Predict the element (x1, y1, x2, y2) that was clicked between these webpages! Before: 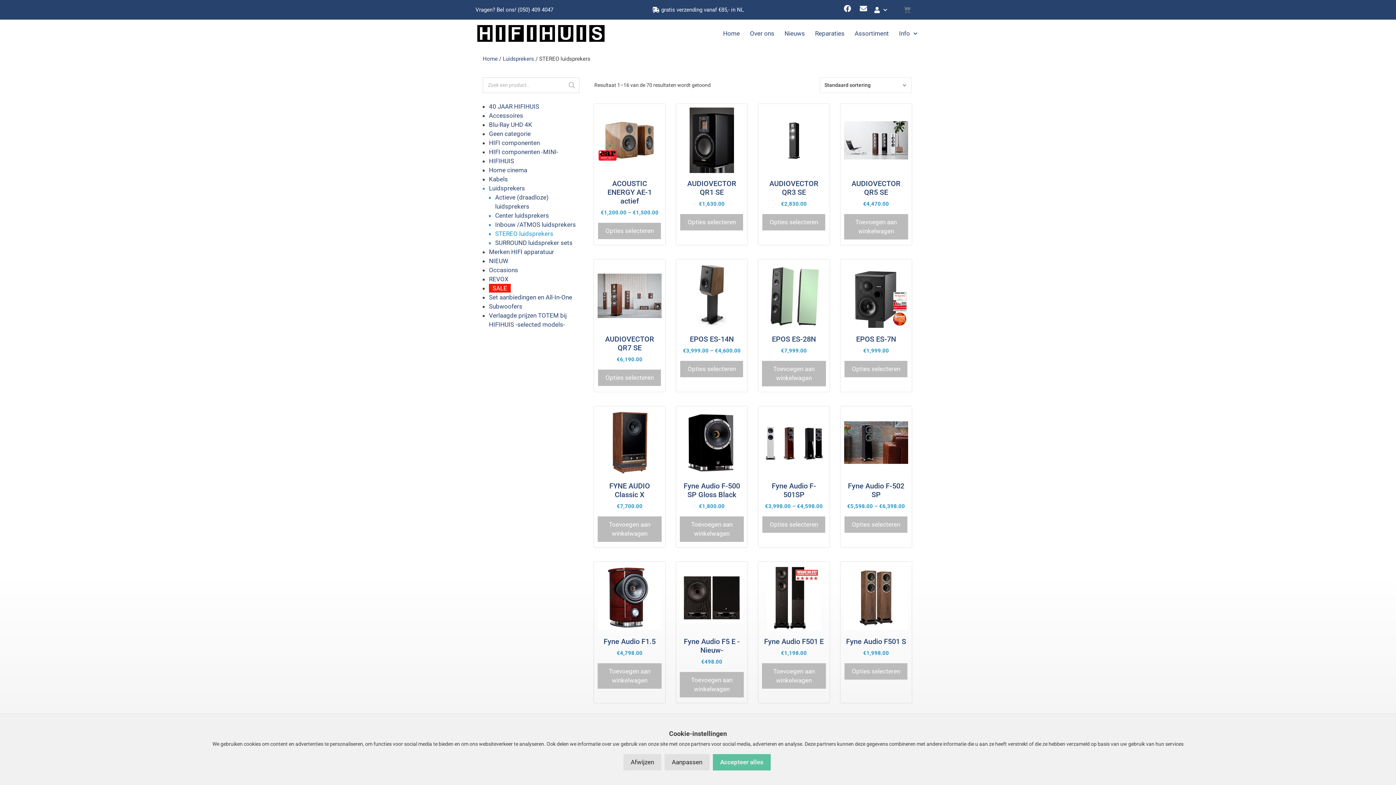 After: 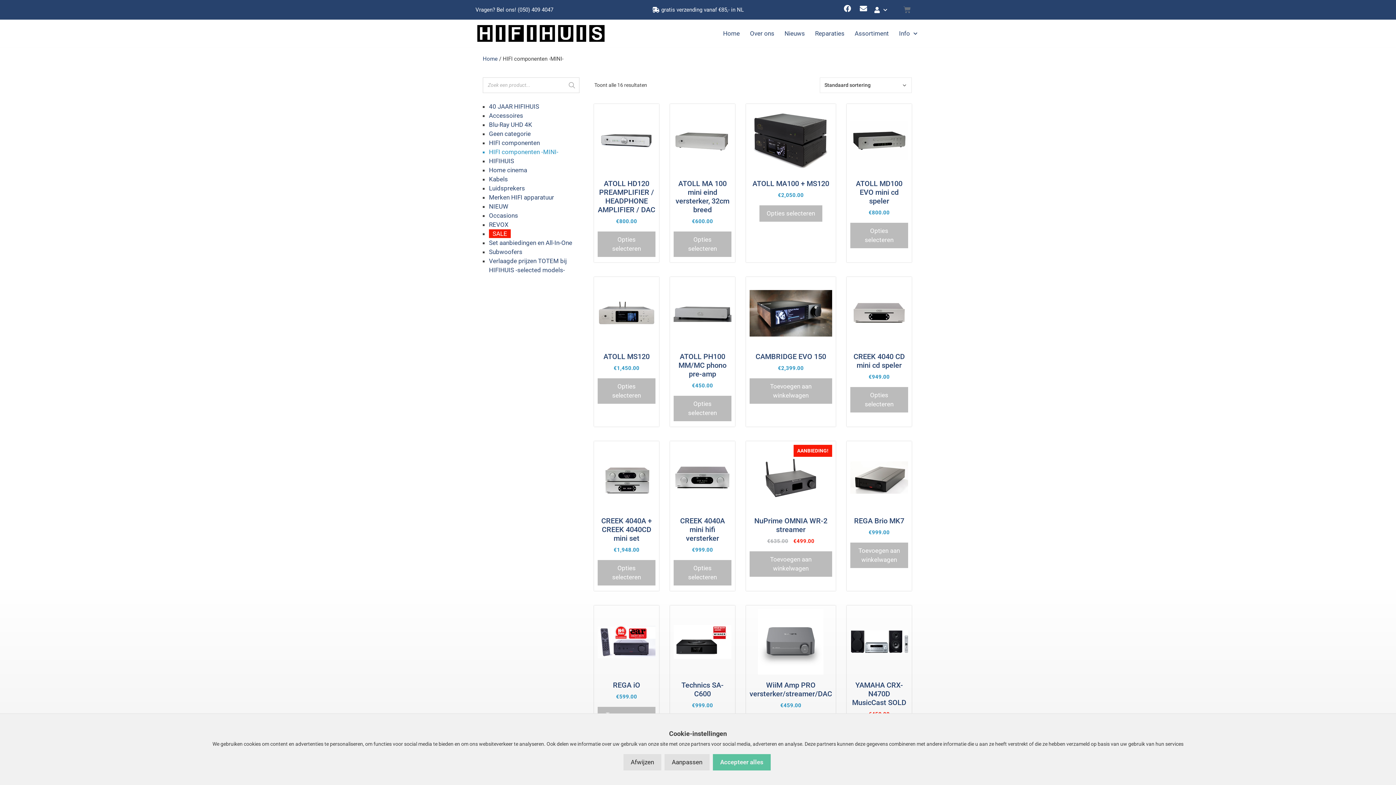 Action: bbox: (489, 148, 558, 155) label: HIFI componenten -MINI-